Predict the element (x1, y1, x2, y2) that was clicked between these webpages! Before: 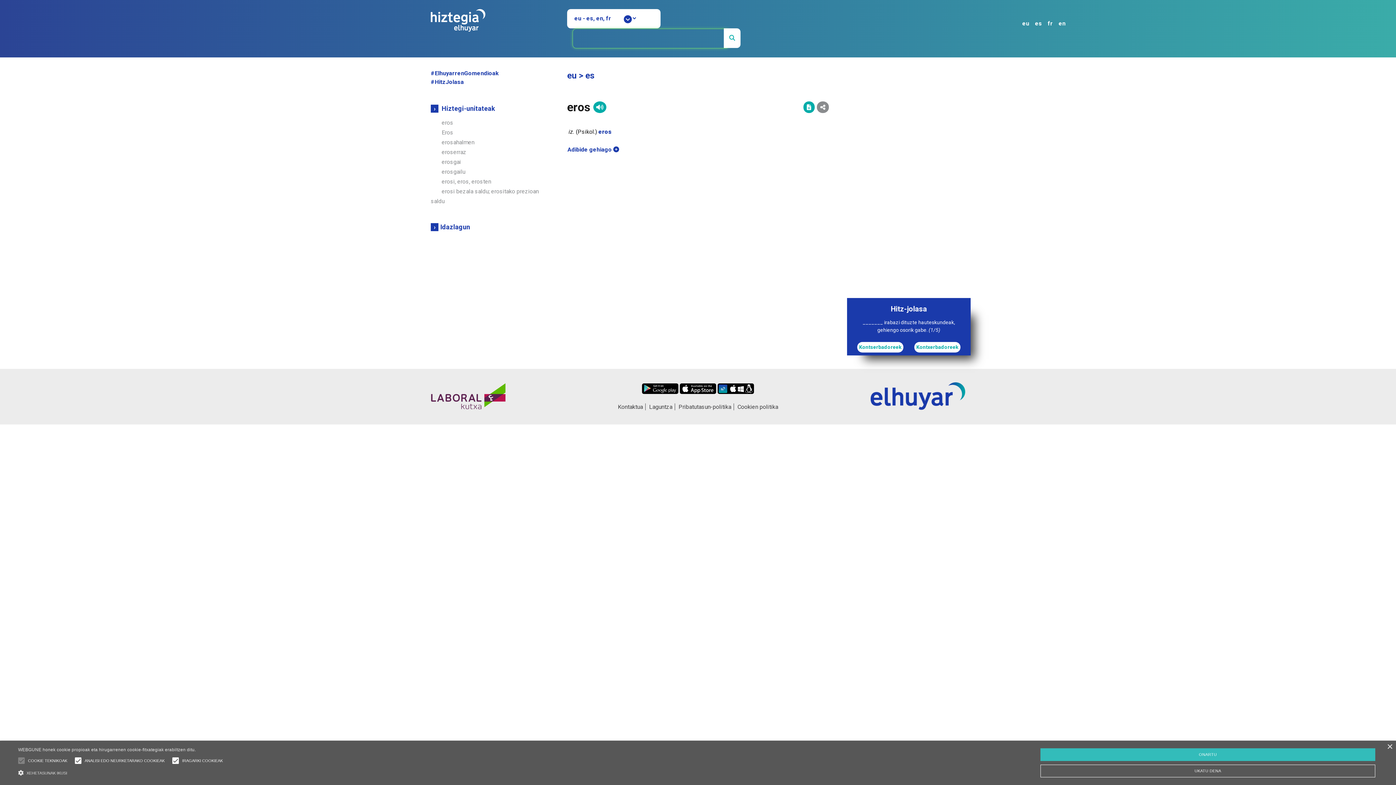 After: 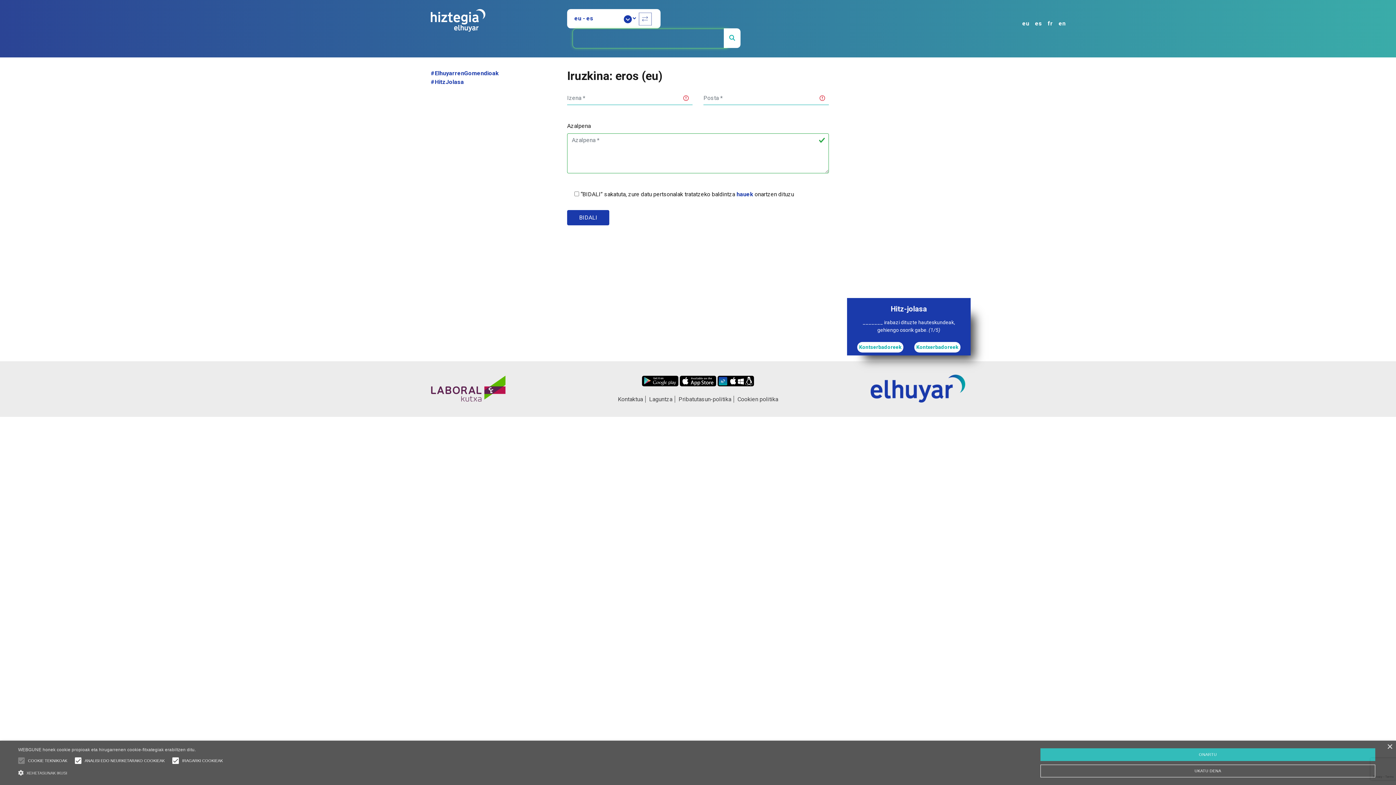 Action: bbox: (803, 100, 814, 111)